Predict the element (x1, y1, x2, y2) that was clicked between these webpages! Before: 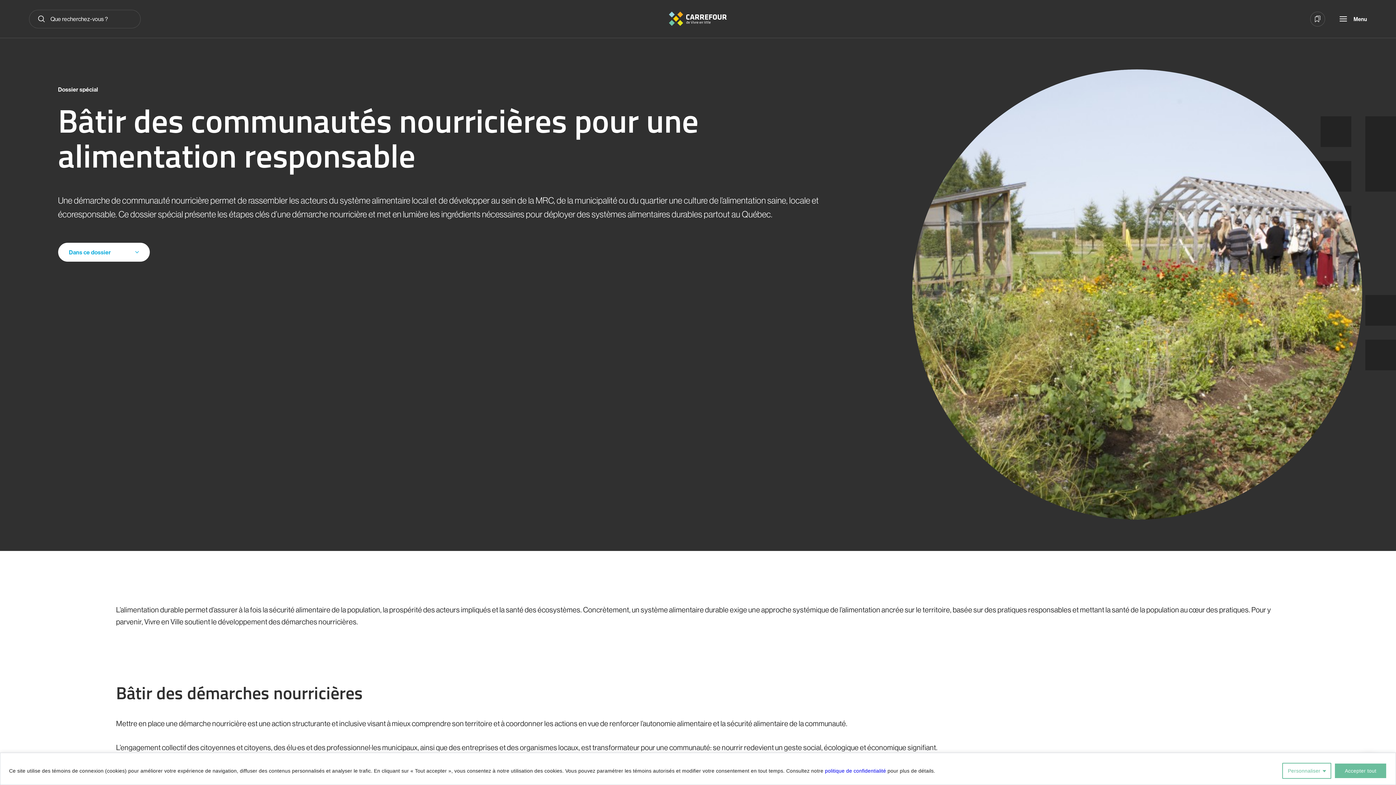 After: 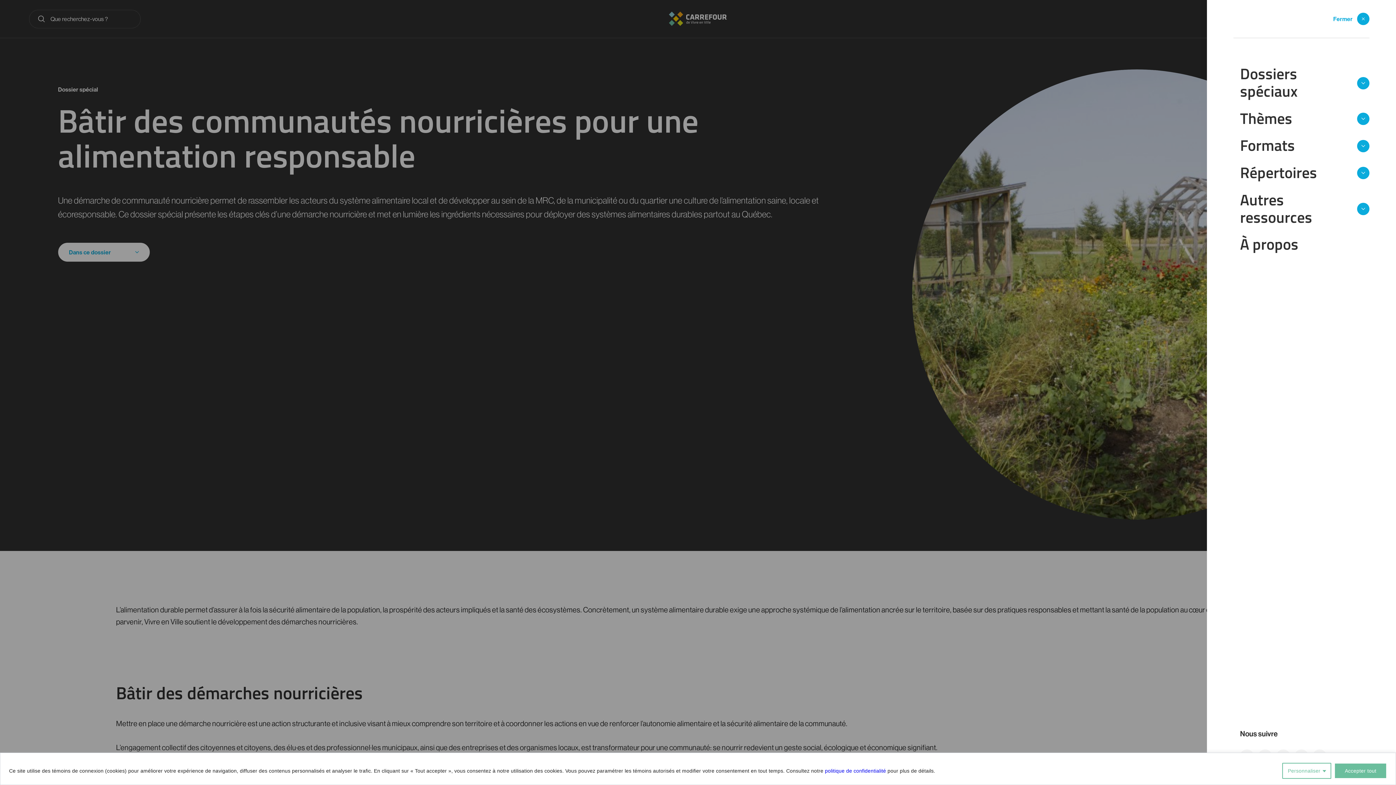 Action: bbox: (1340, 15, 1367, 22) label: Menu